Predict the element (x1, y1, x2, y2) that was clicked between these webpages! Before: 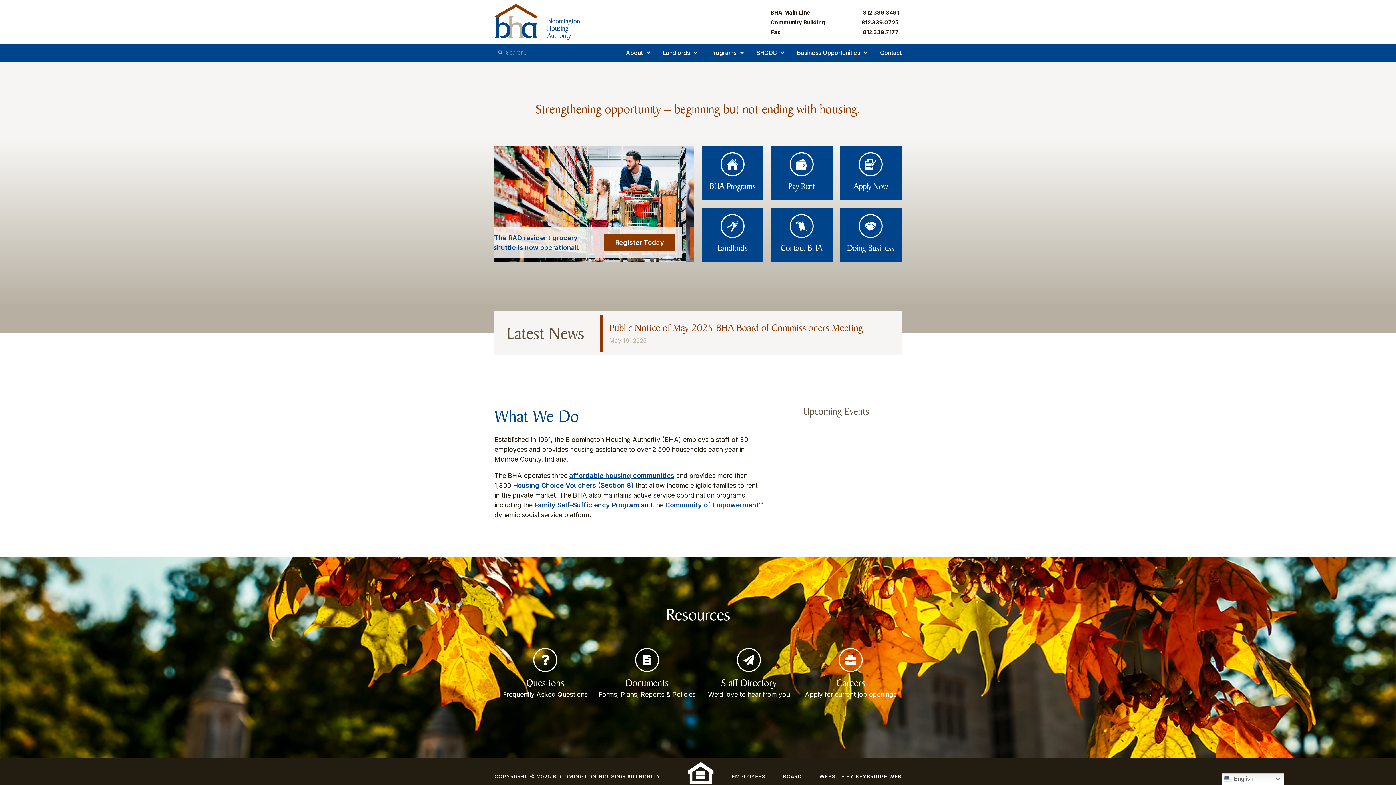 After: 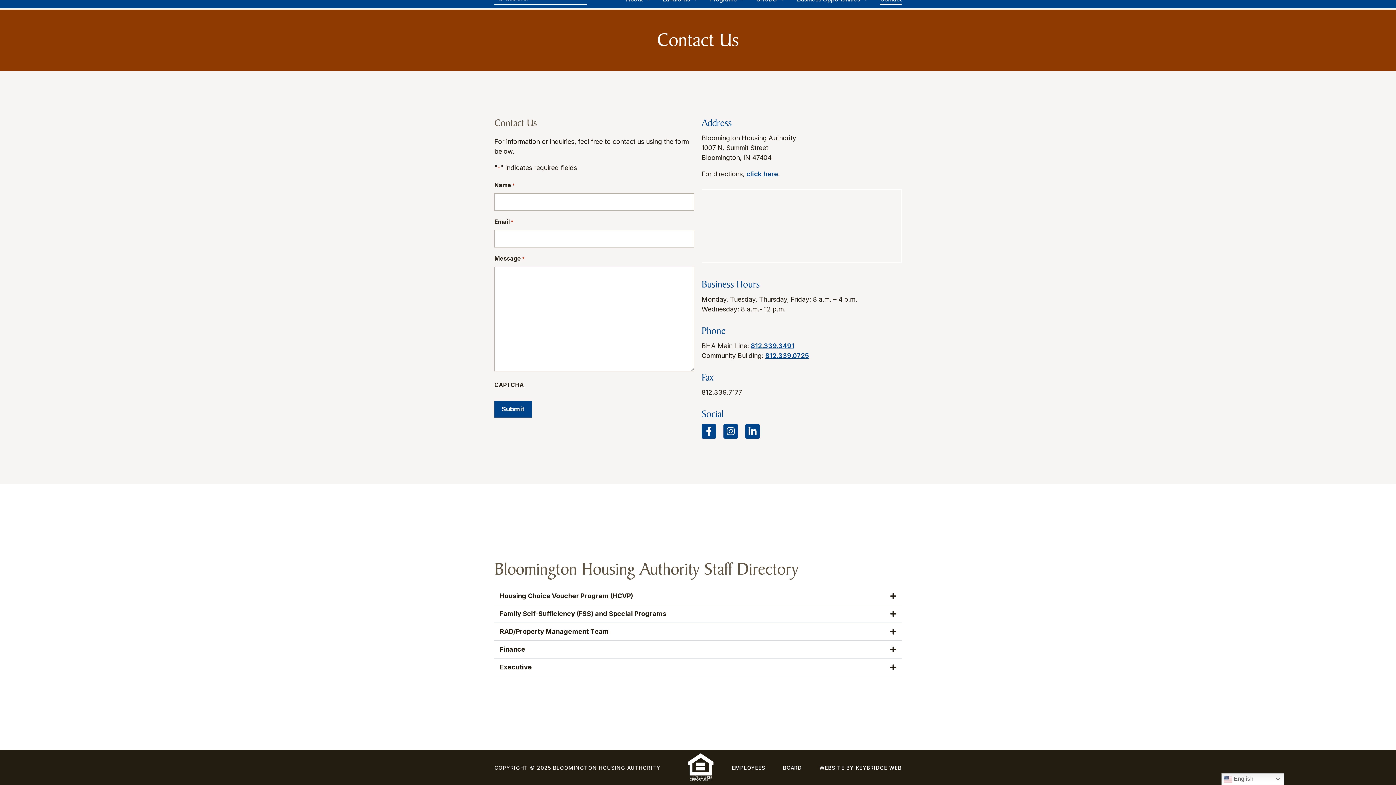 Action: bbox: (721, 676, 776, 689) label: Staff Directory